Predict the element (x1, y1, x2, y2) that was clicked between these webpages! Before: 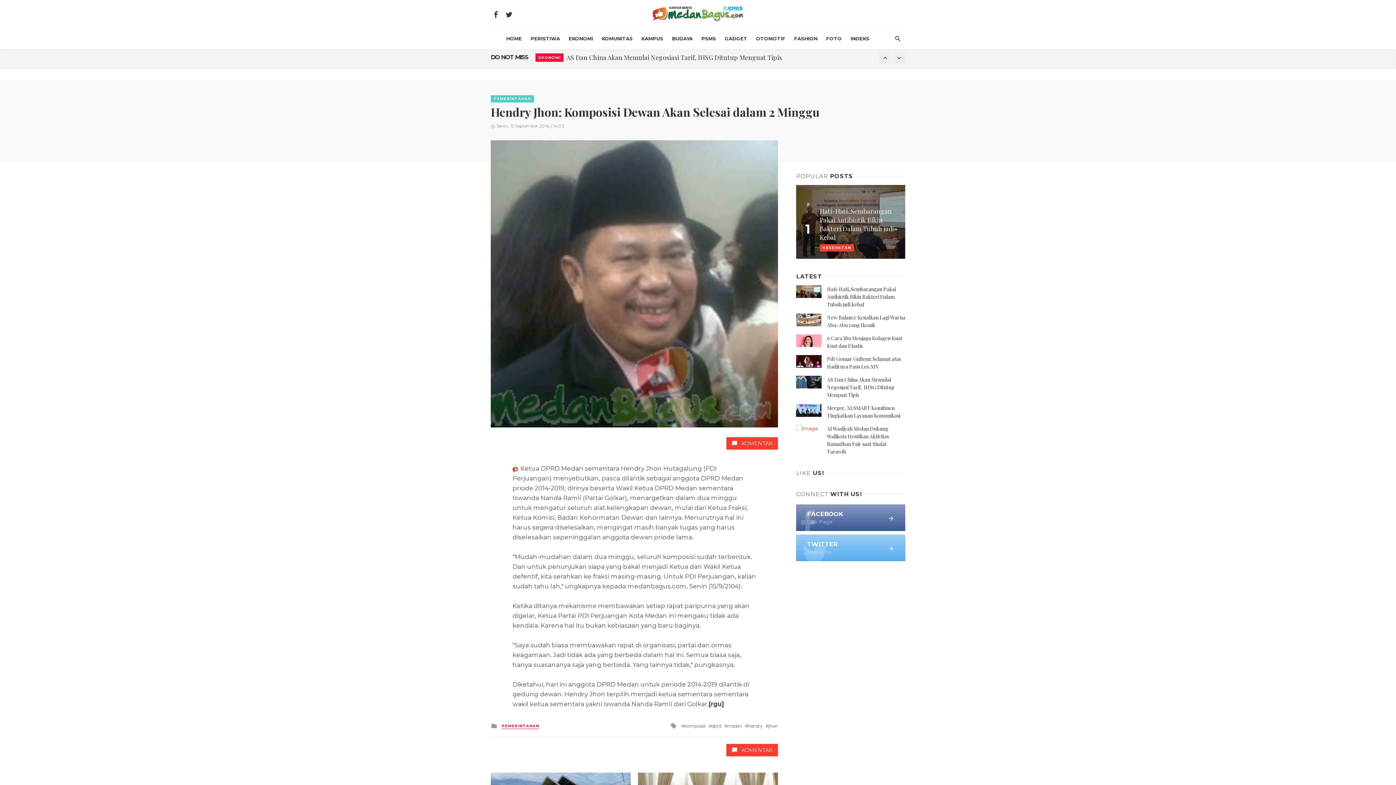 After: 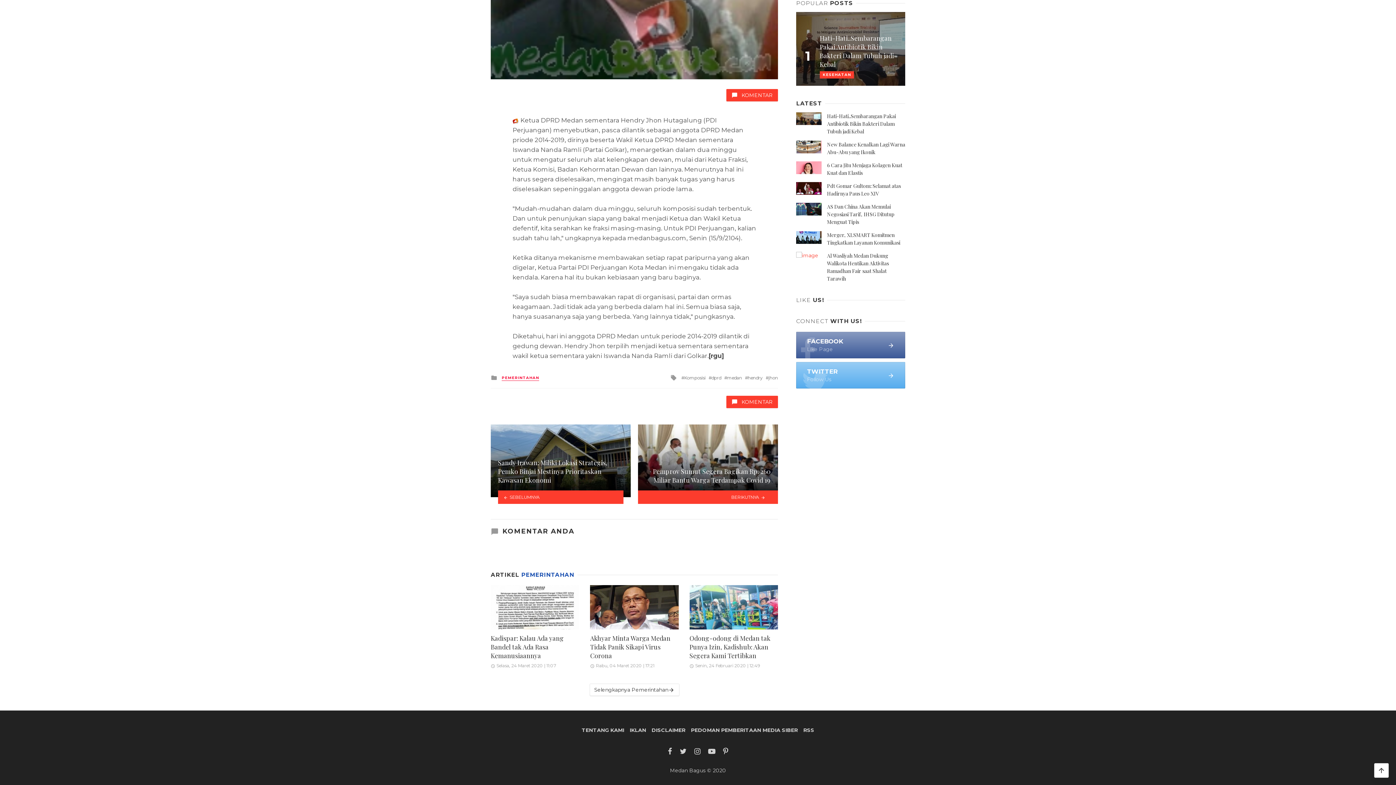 Action: label:  KOMENTAR bbox: (726, 437, 778, 449)